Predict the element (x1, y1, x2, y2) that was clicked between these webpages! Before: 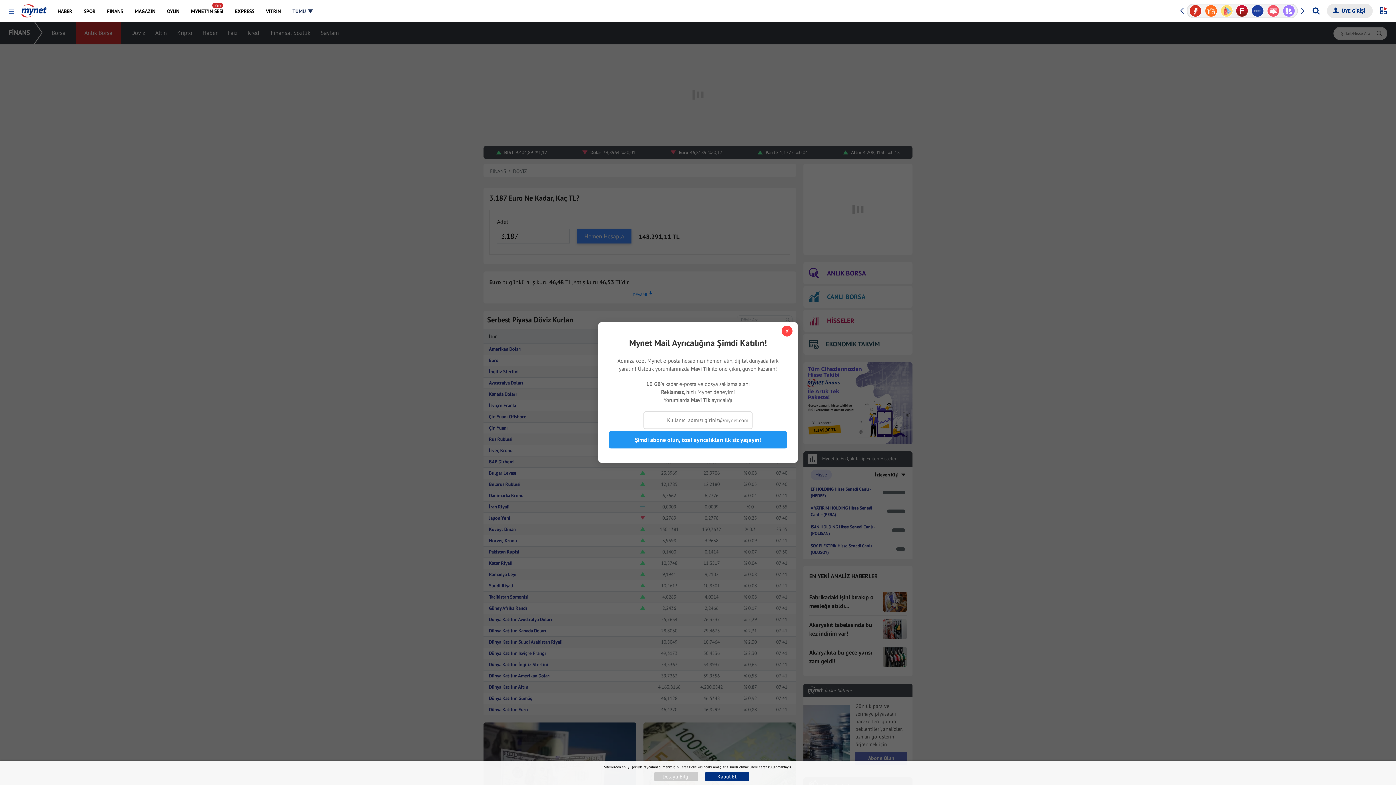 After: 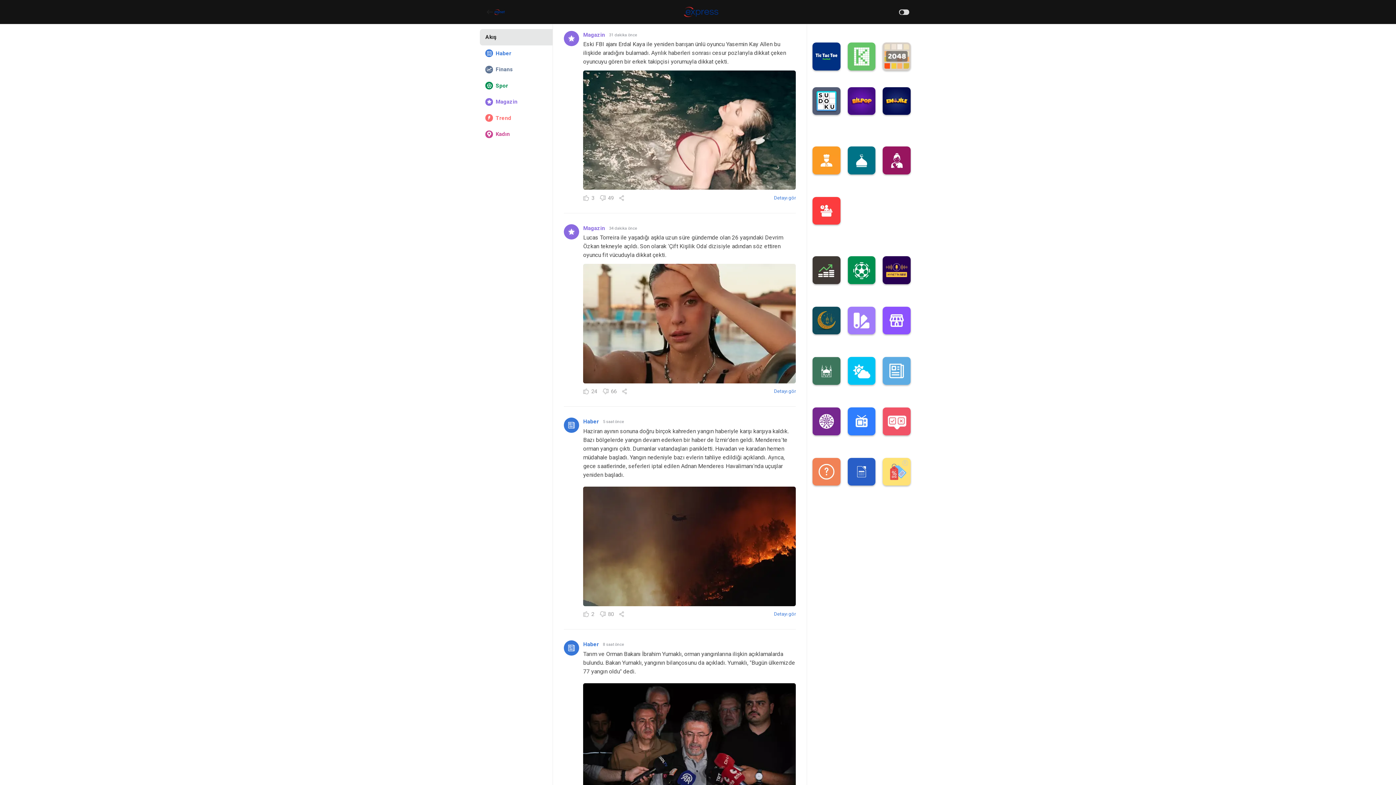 Action: bbox: (1281, 4, 1297, 17)